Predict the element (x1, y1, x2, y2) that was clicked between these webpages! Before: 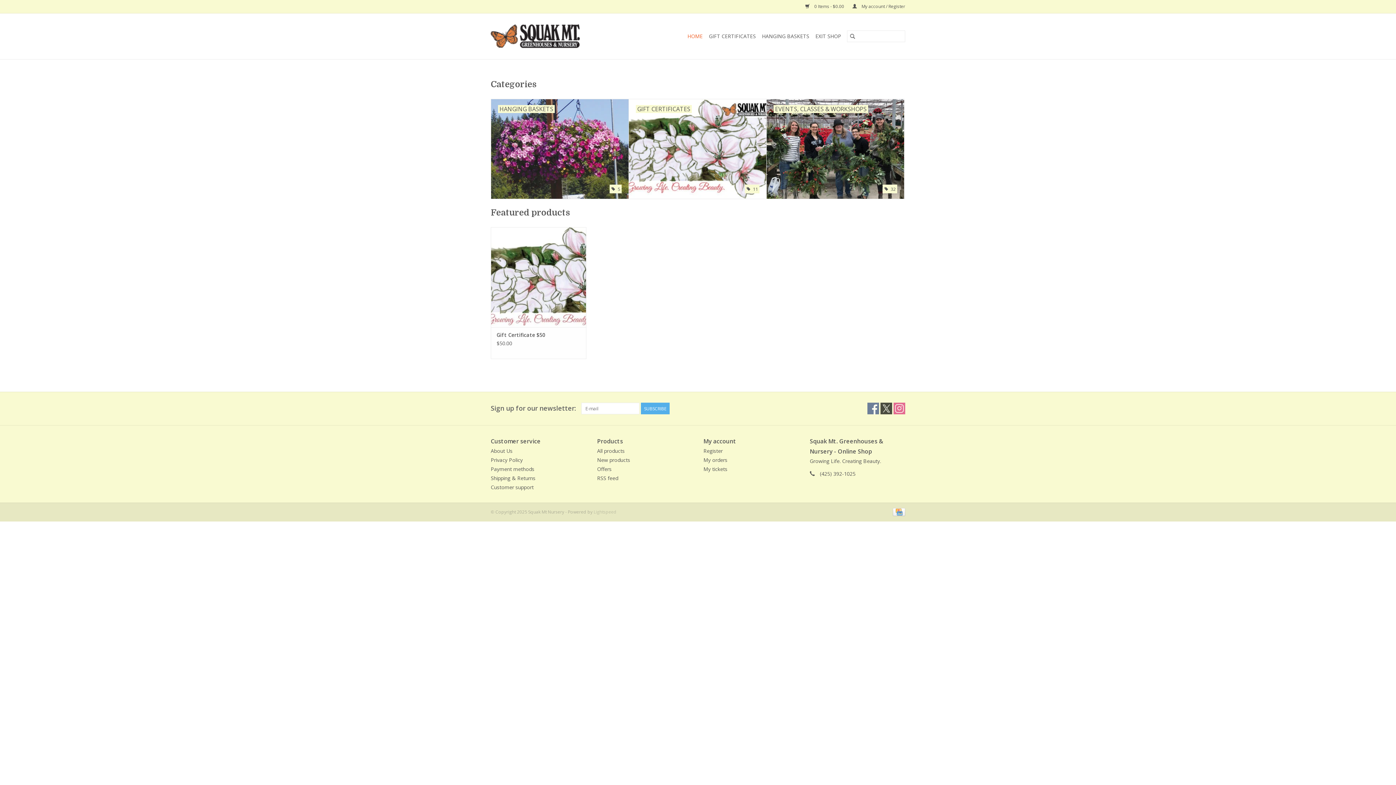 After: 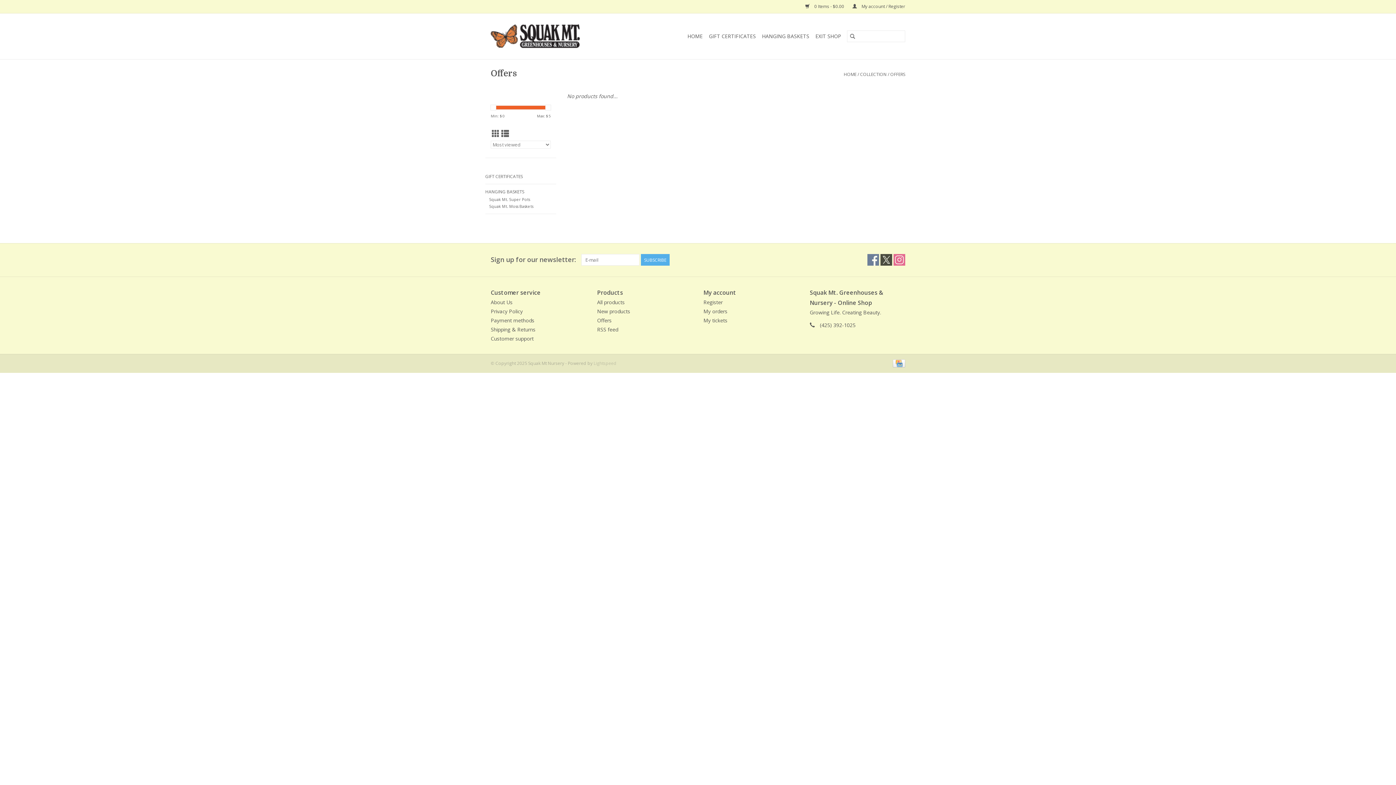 Action: label: Offers bbox: (597, 465, 611, 472)